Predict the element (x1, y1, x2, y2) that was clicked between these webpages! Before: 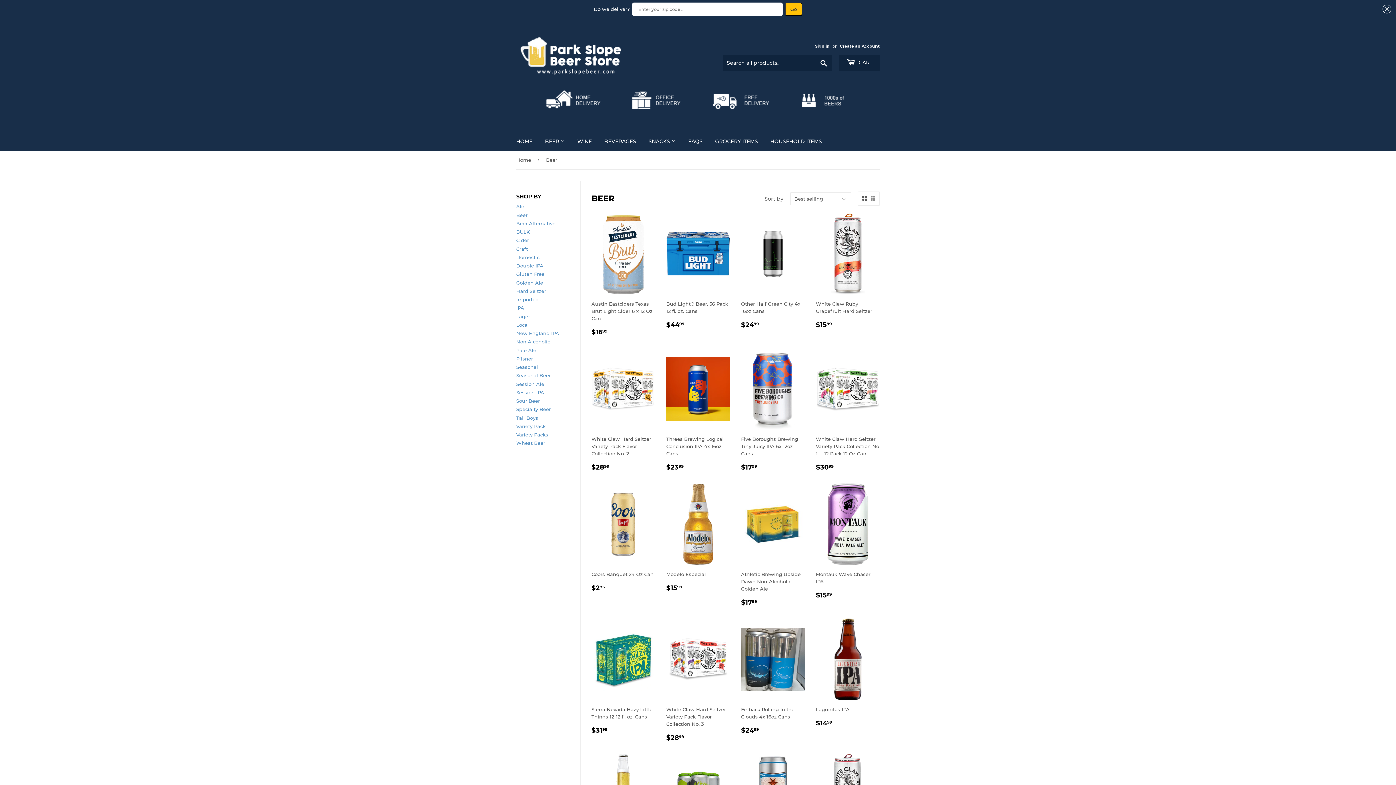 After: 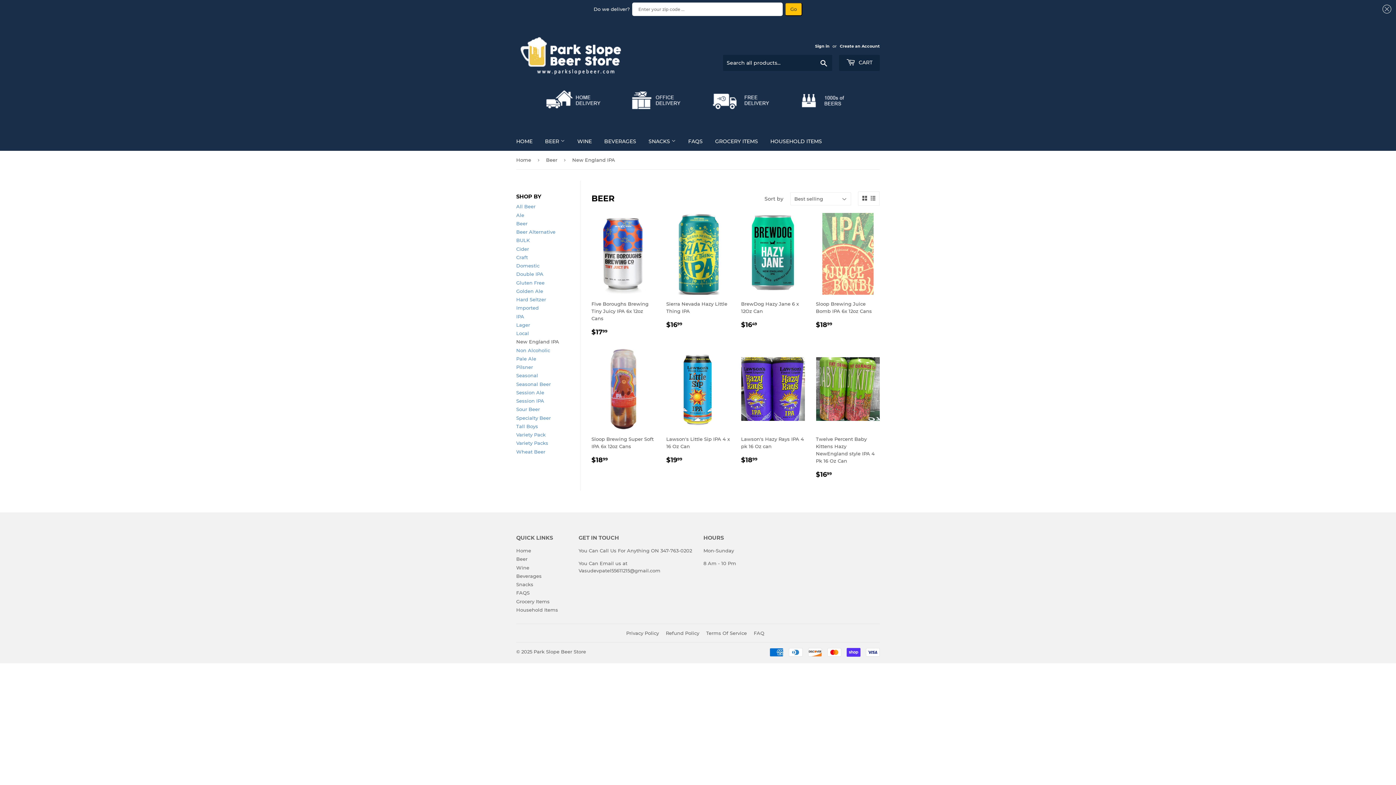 Action: bbox: (516, 330, 559, 336) label: New England IPA